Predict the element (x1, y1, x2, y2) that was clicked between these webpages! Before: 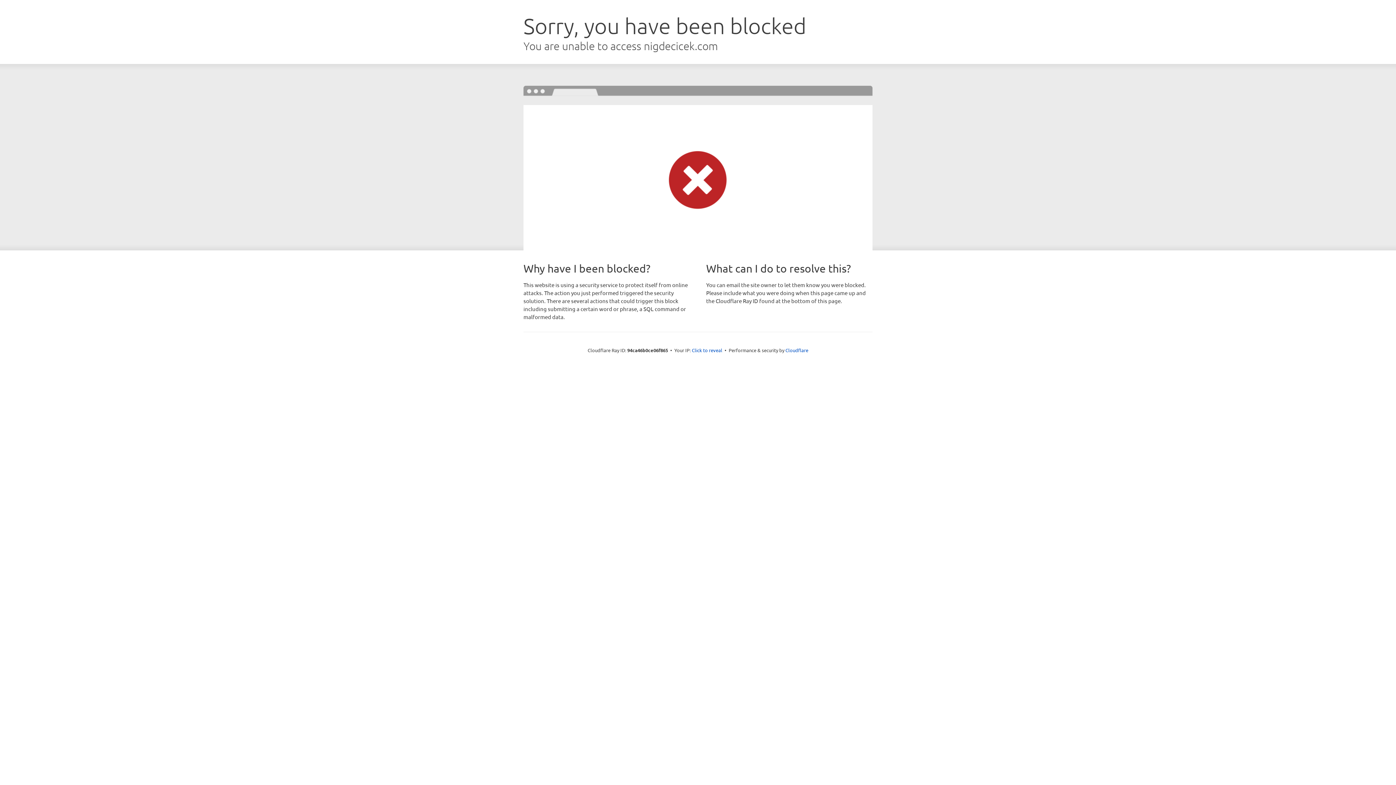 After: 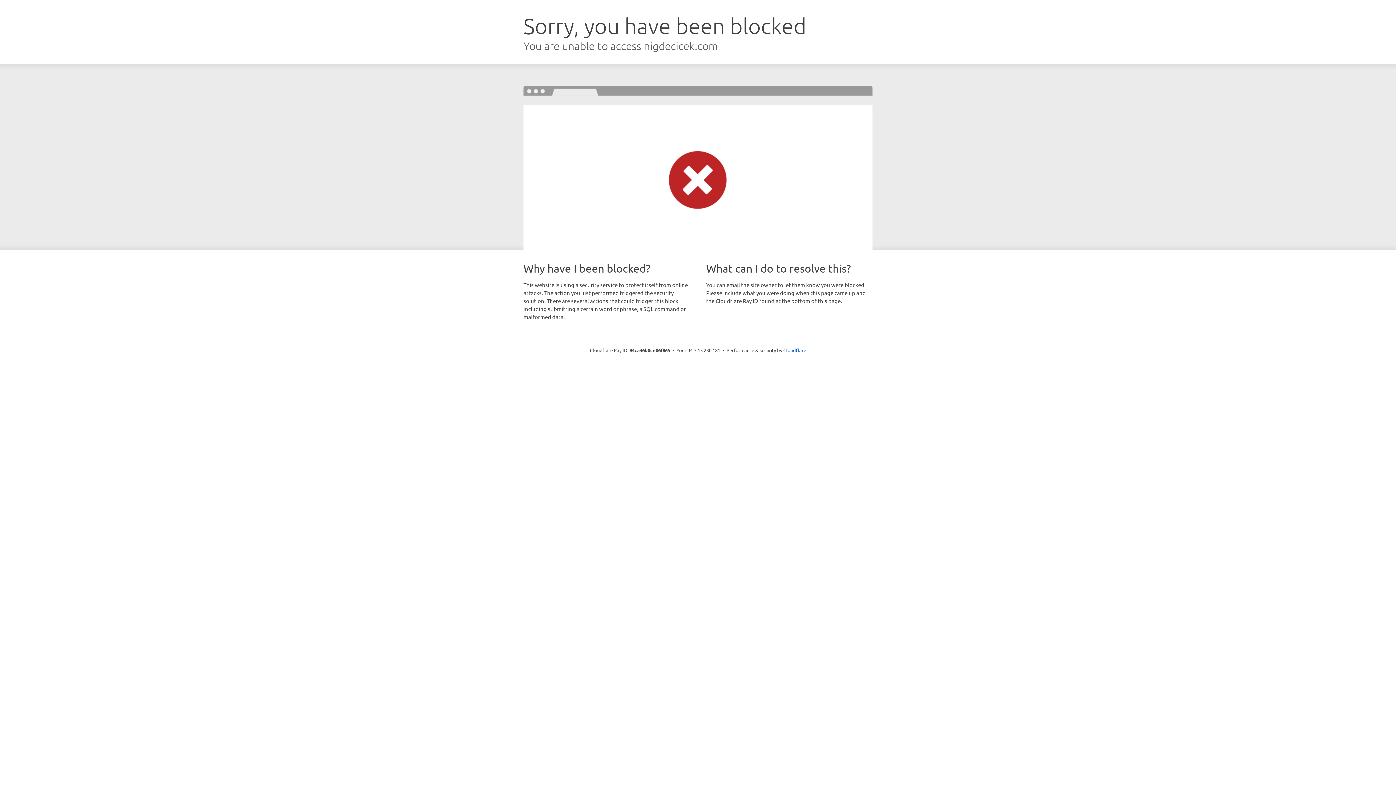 Action: bbox: (692, 346, 722, 353) label: Click to reveal